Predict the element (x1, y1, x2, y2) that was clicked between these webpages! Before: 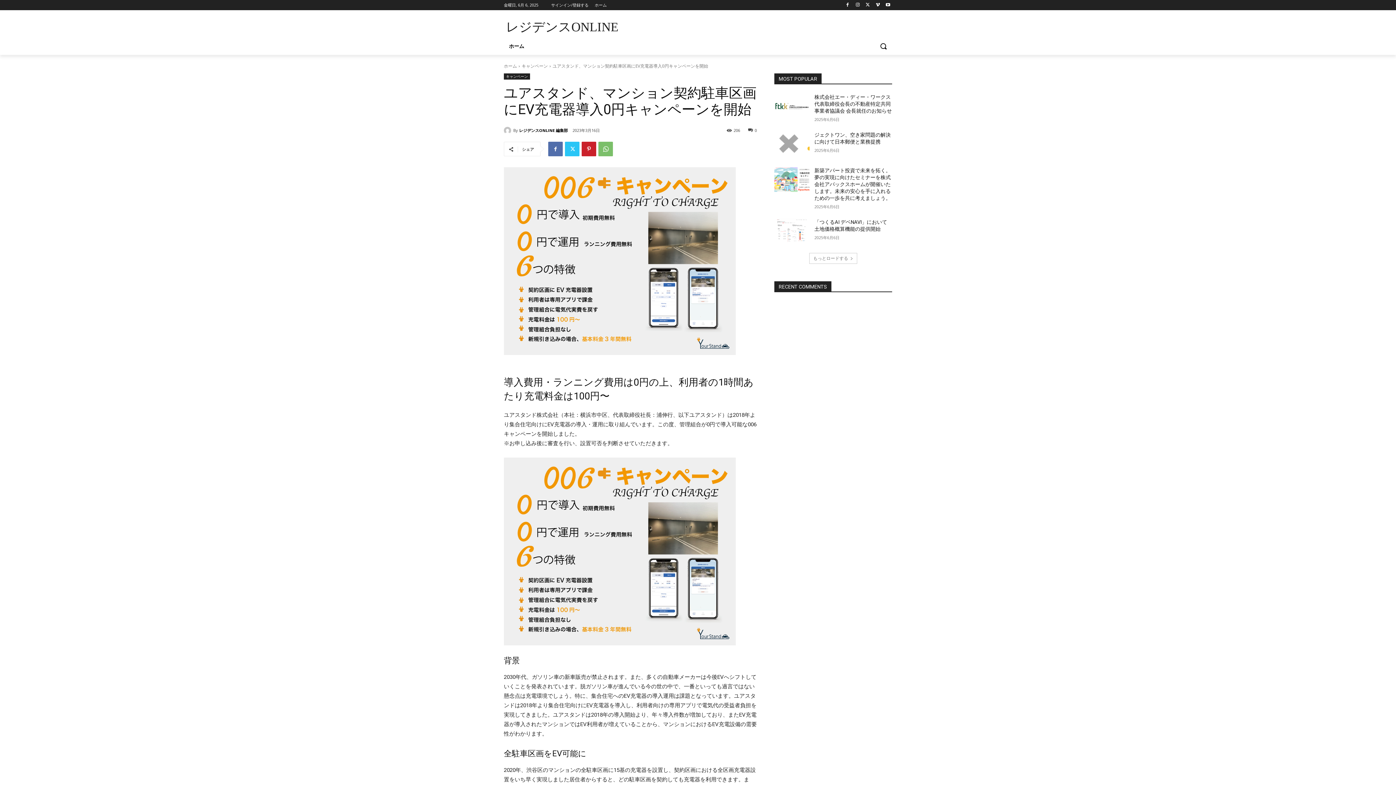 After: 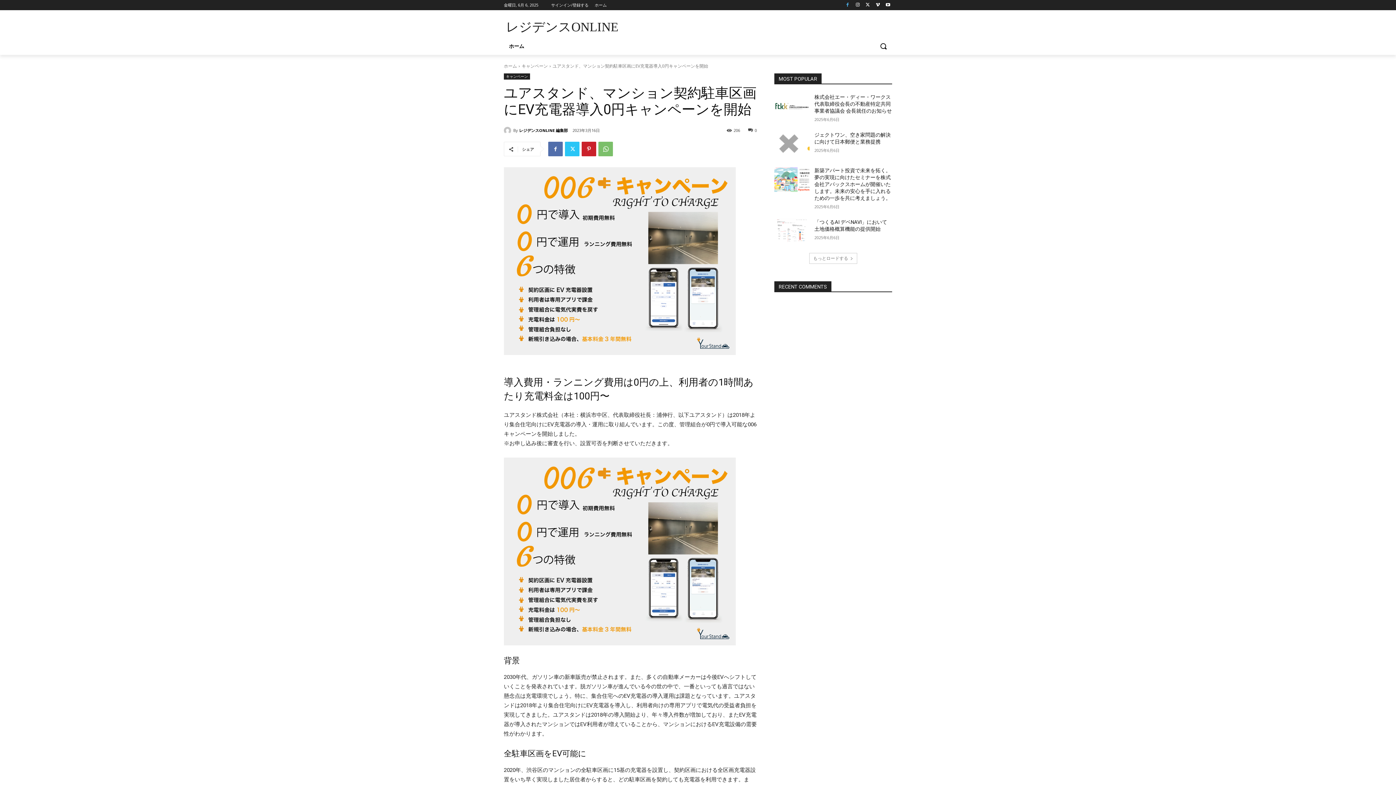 Action: bbox: (843, 0, 851, 9)